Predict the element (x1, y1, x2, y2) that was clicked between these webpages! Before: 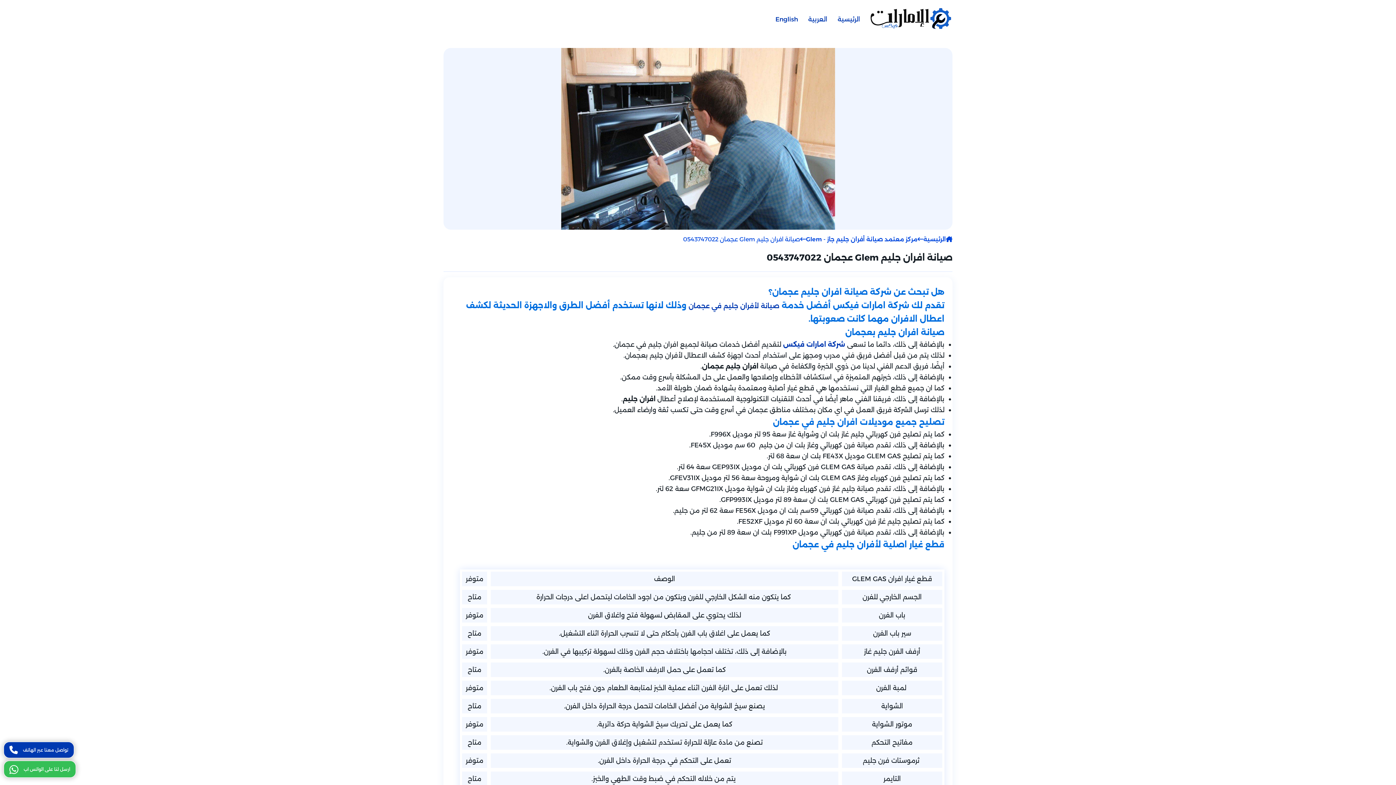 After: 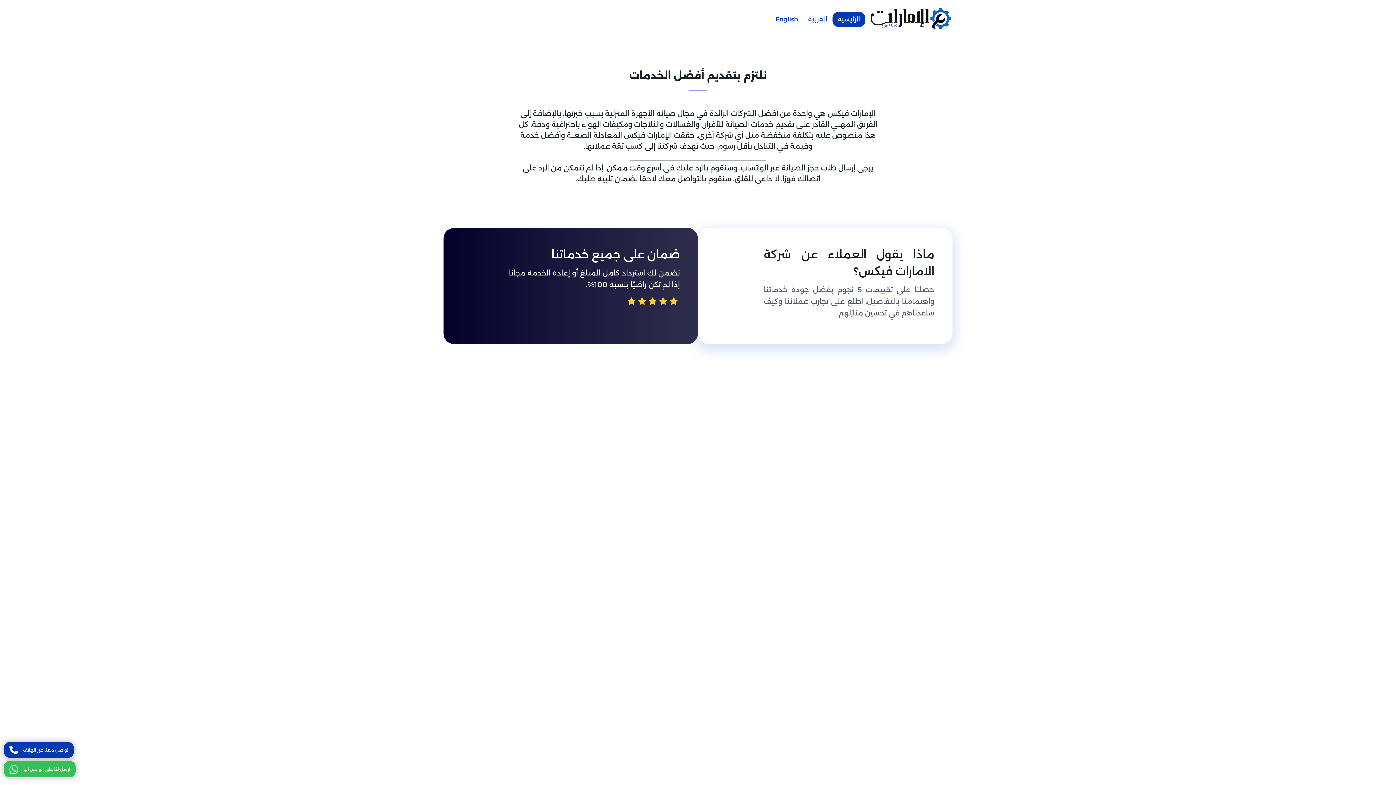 Action: bbox: (923, 235, 946, 242) label: الرئيسية